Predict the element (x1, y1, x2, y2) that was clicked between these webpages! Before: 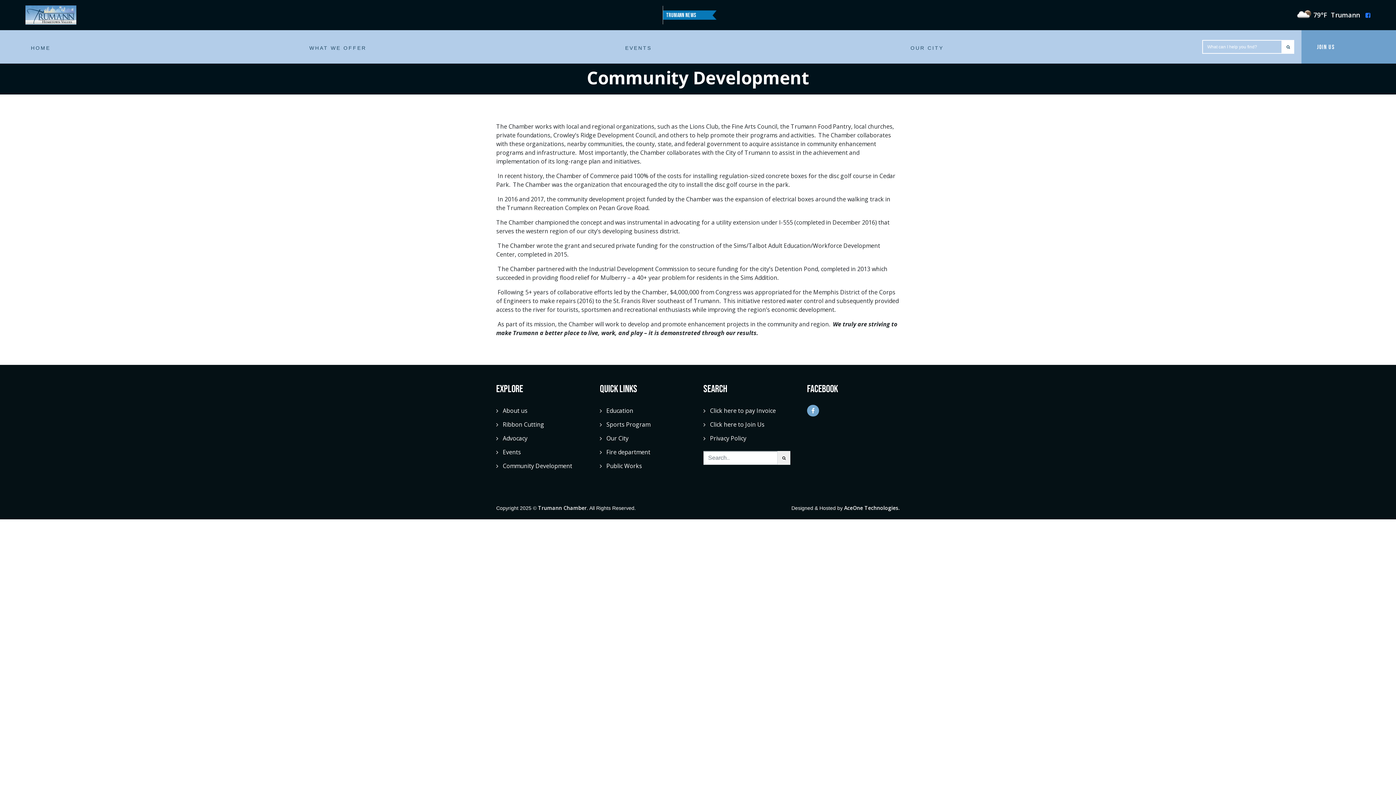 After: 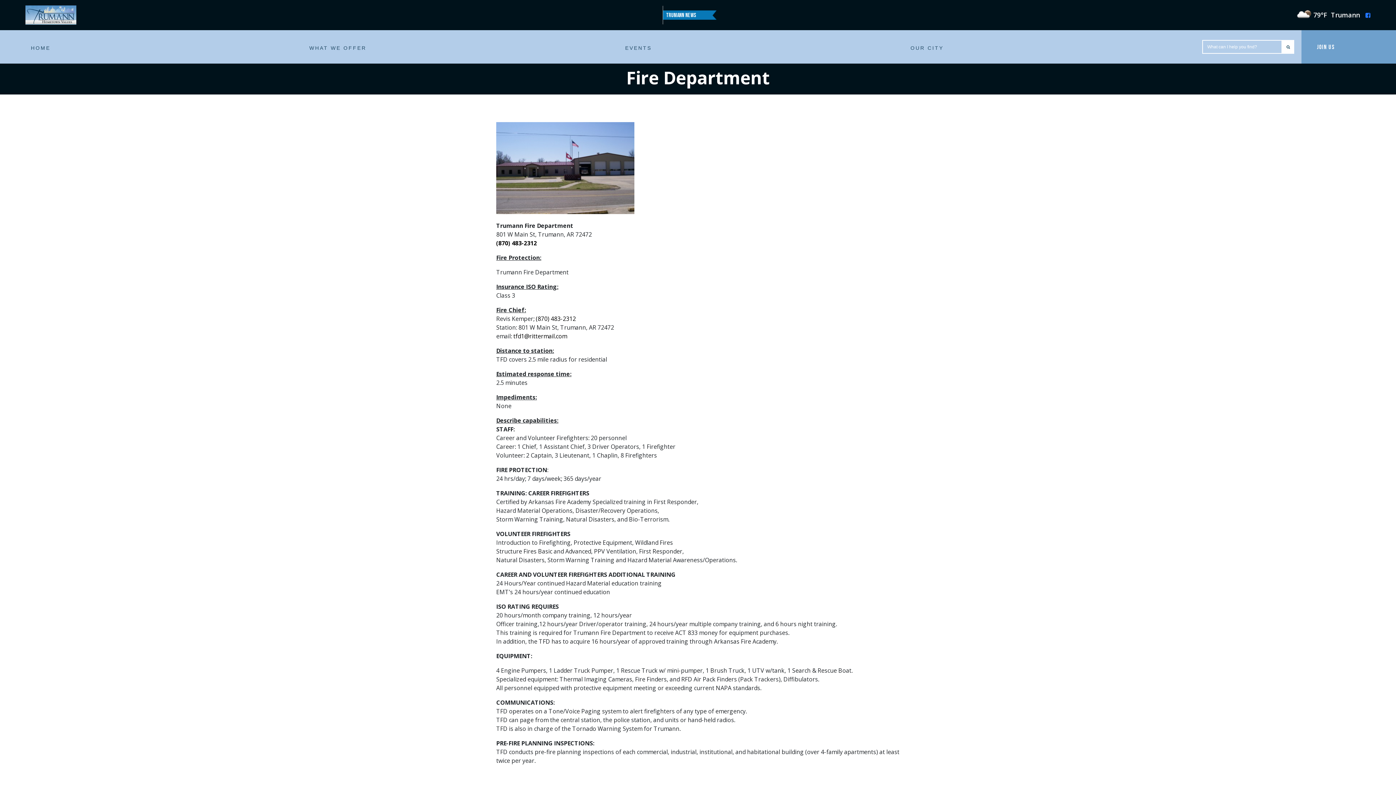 Action: label: Fire department bbox: (600, 448, 650, 456)